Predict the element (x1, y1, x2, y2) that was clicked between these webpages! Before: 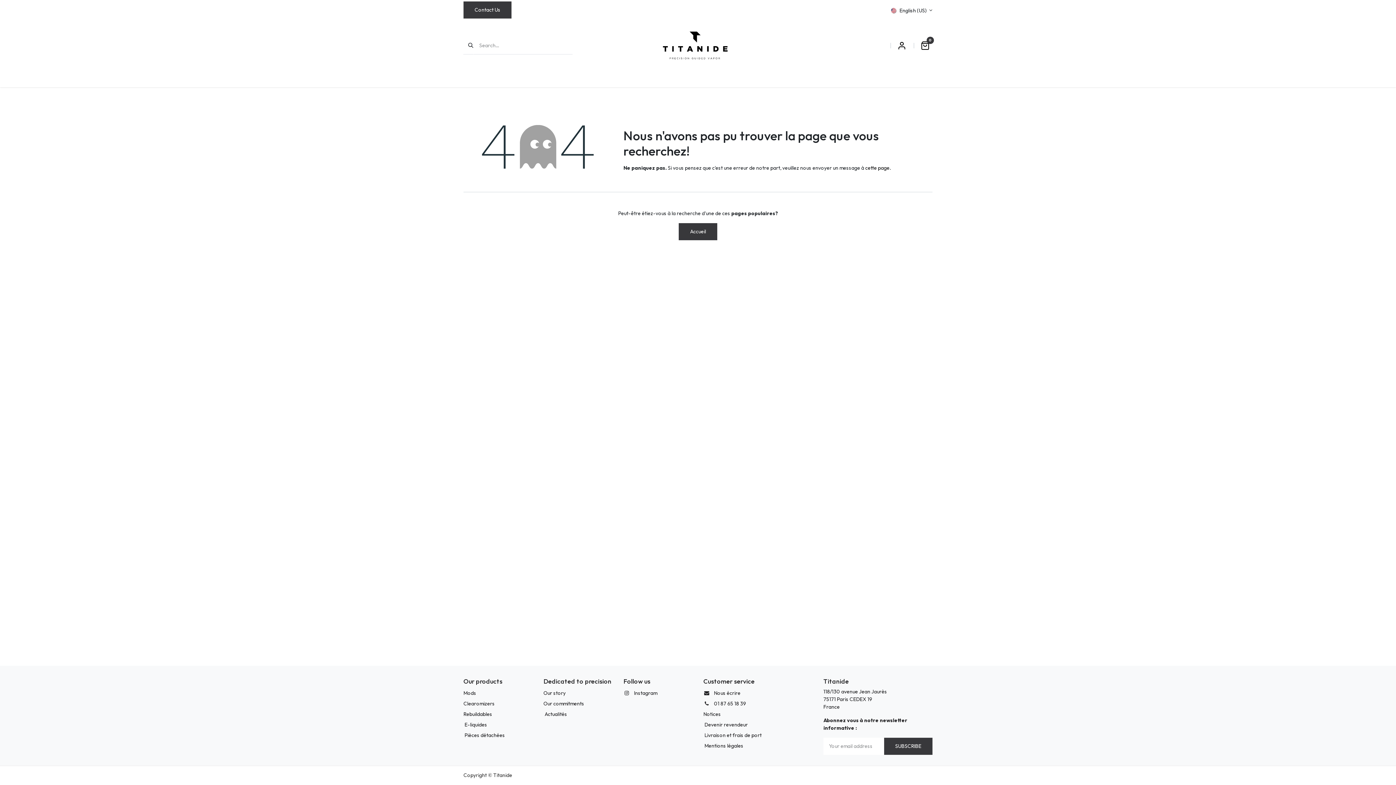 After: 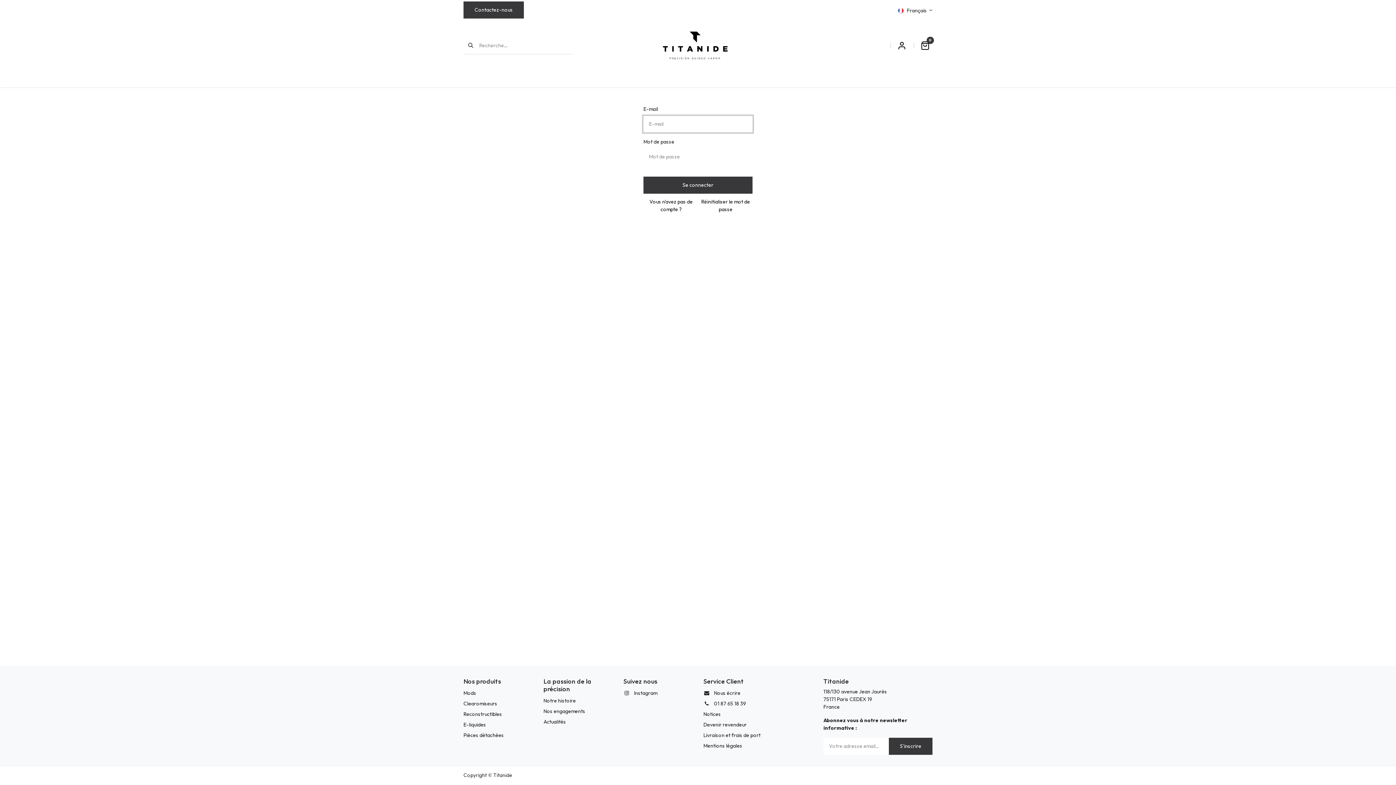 Action: bbox: (894, 38, 909, 52) label: Sign in